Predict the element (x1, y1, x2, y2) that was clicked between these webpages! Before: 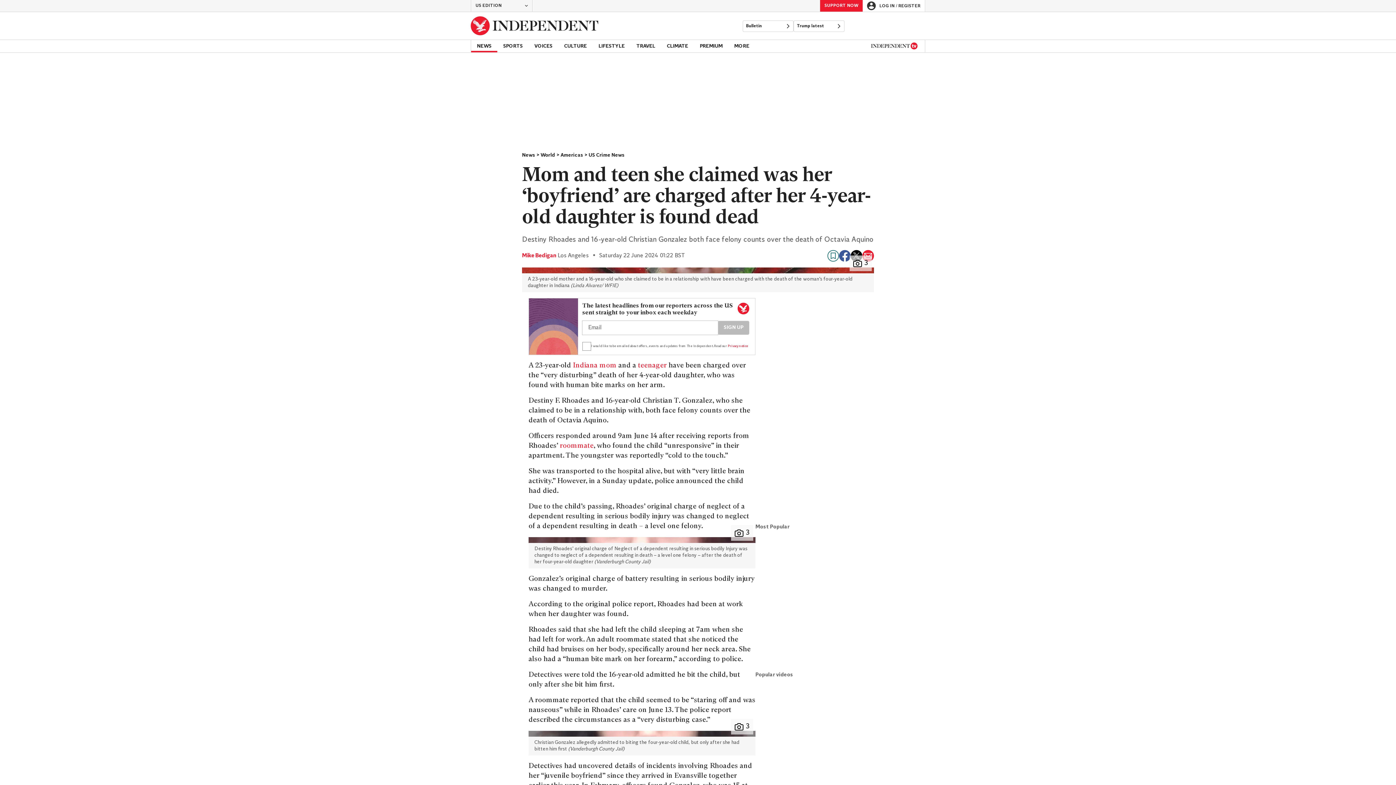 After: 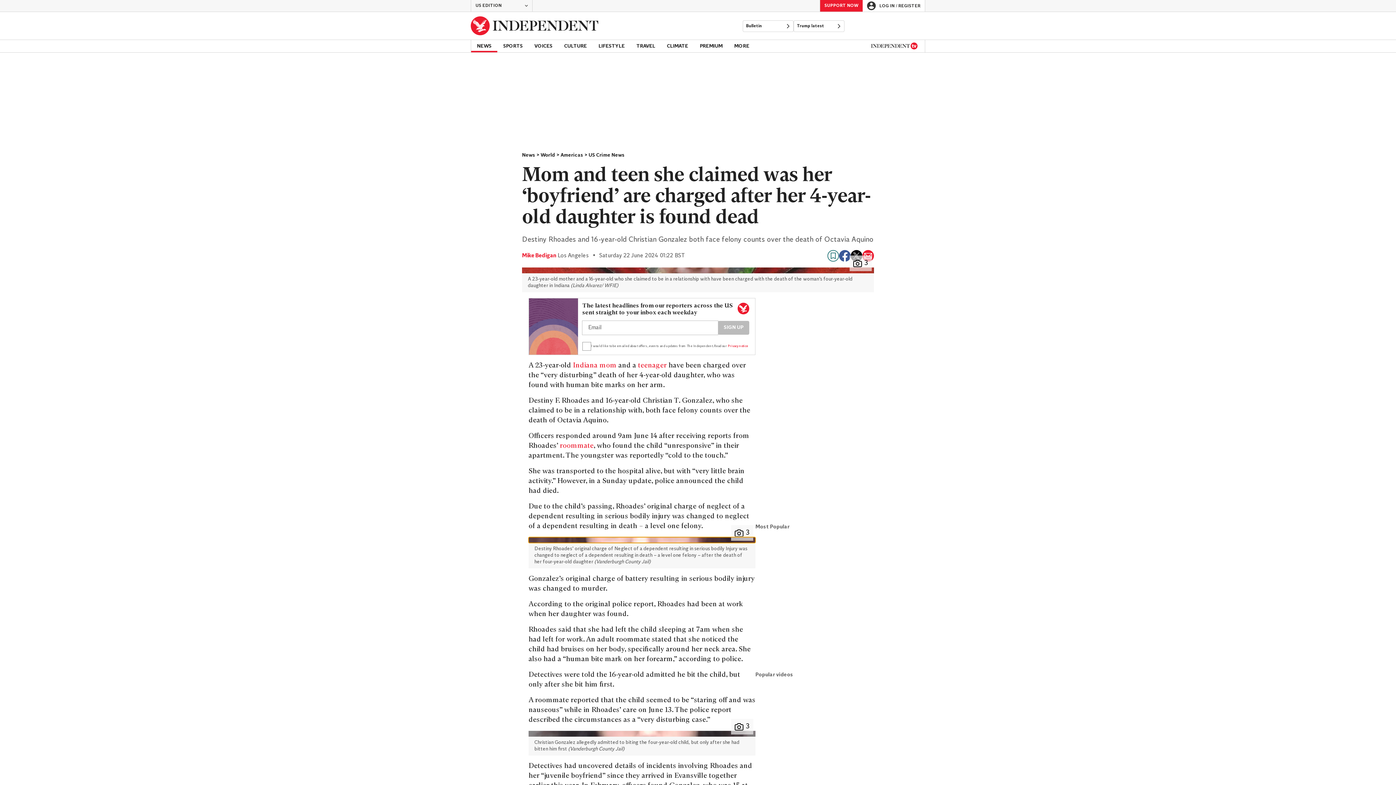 Action: bbox: (528, 537, 755, 543) label: open image in gallery